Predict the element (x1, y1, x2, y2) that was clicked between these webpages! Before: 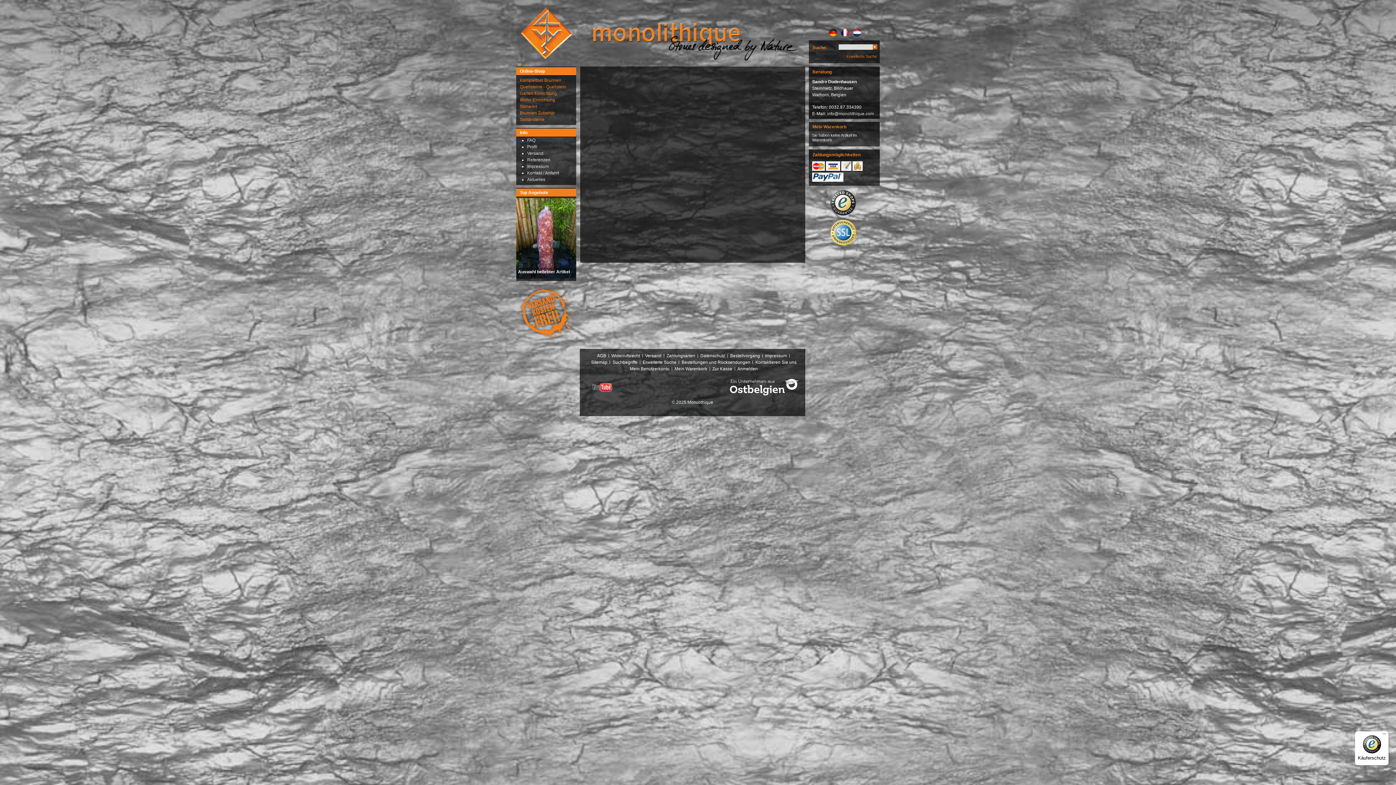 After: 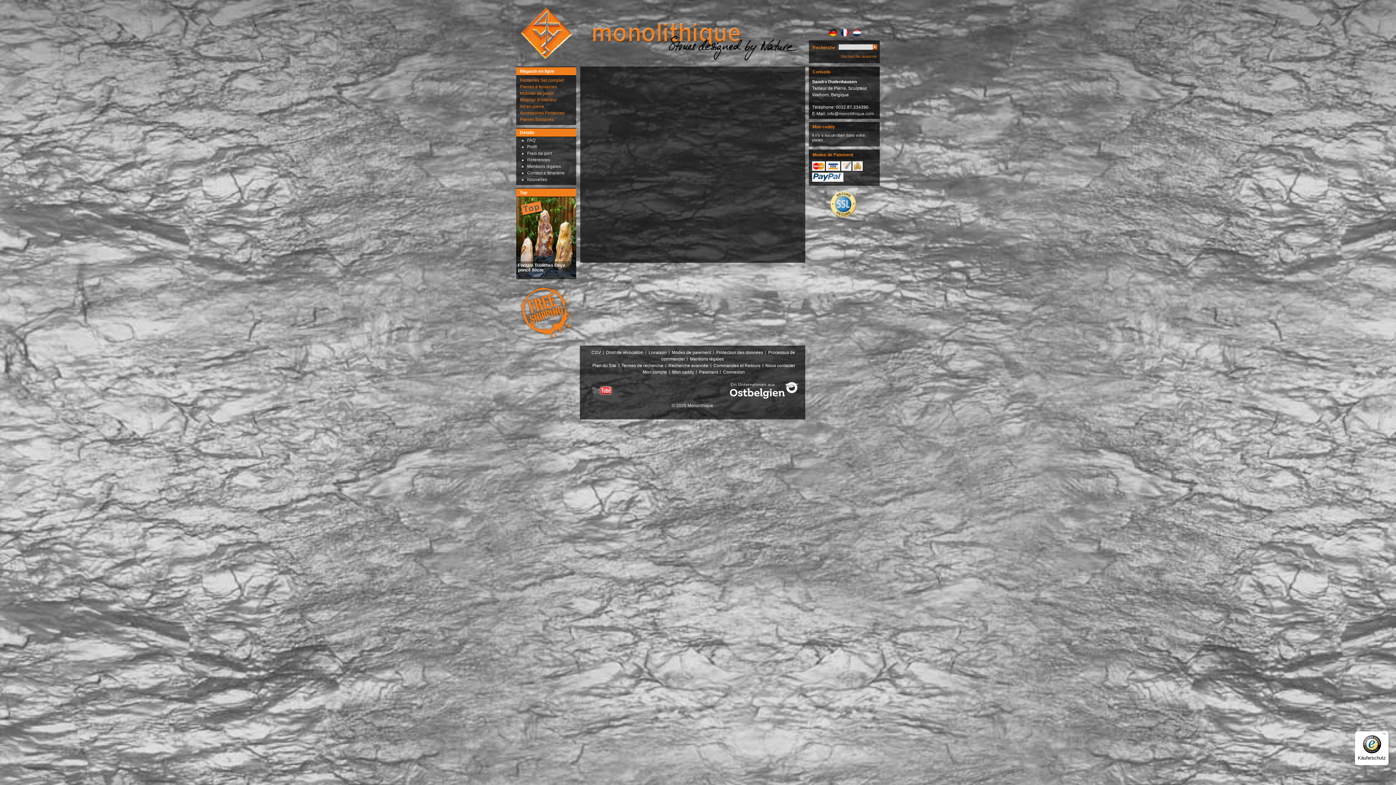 Action: label: FR bbox: (841, 28, 849, 37)